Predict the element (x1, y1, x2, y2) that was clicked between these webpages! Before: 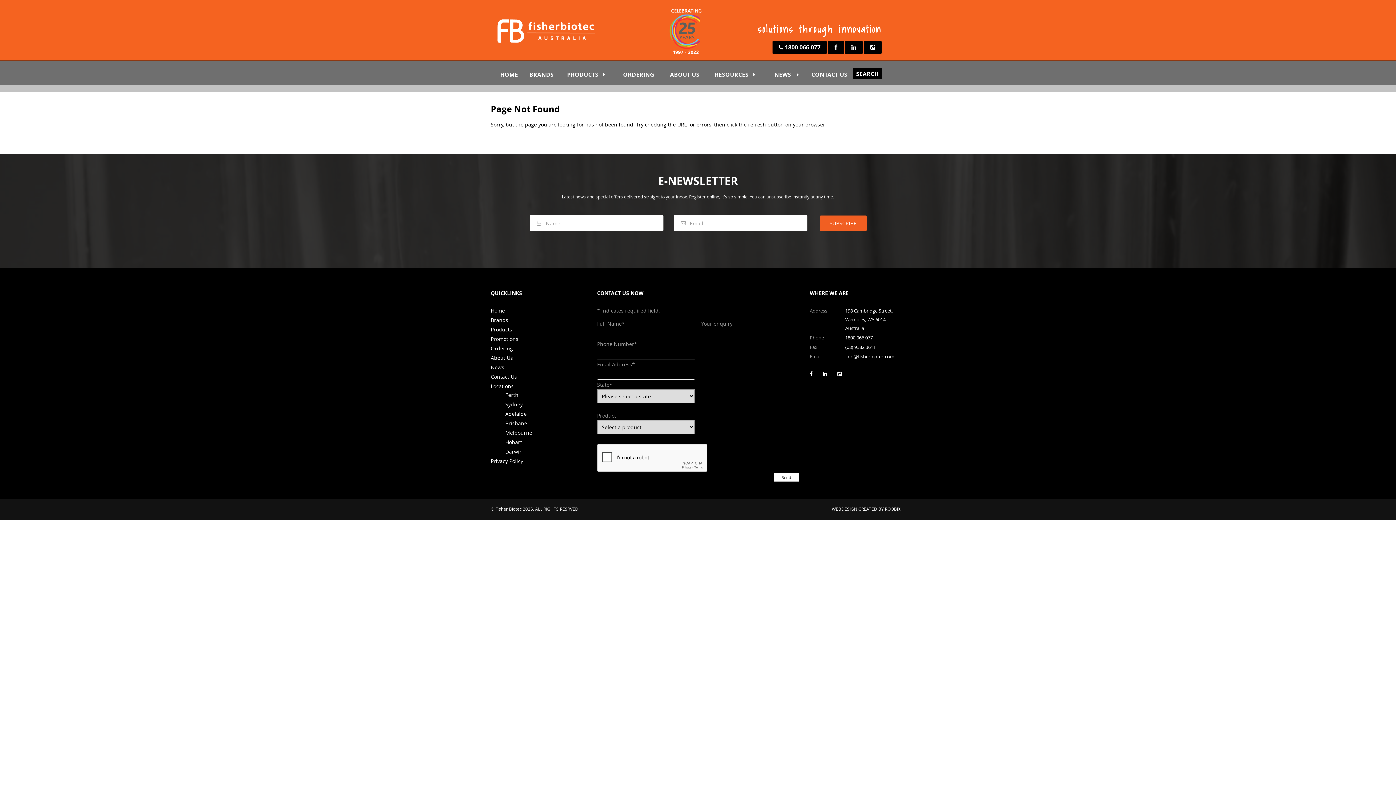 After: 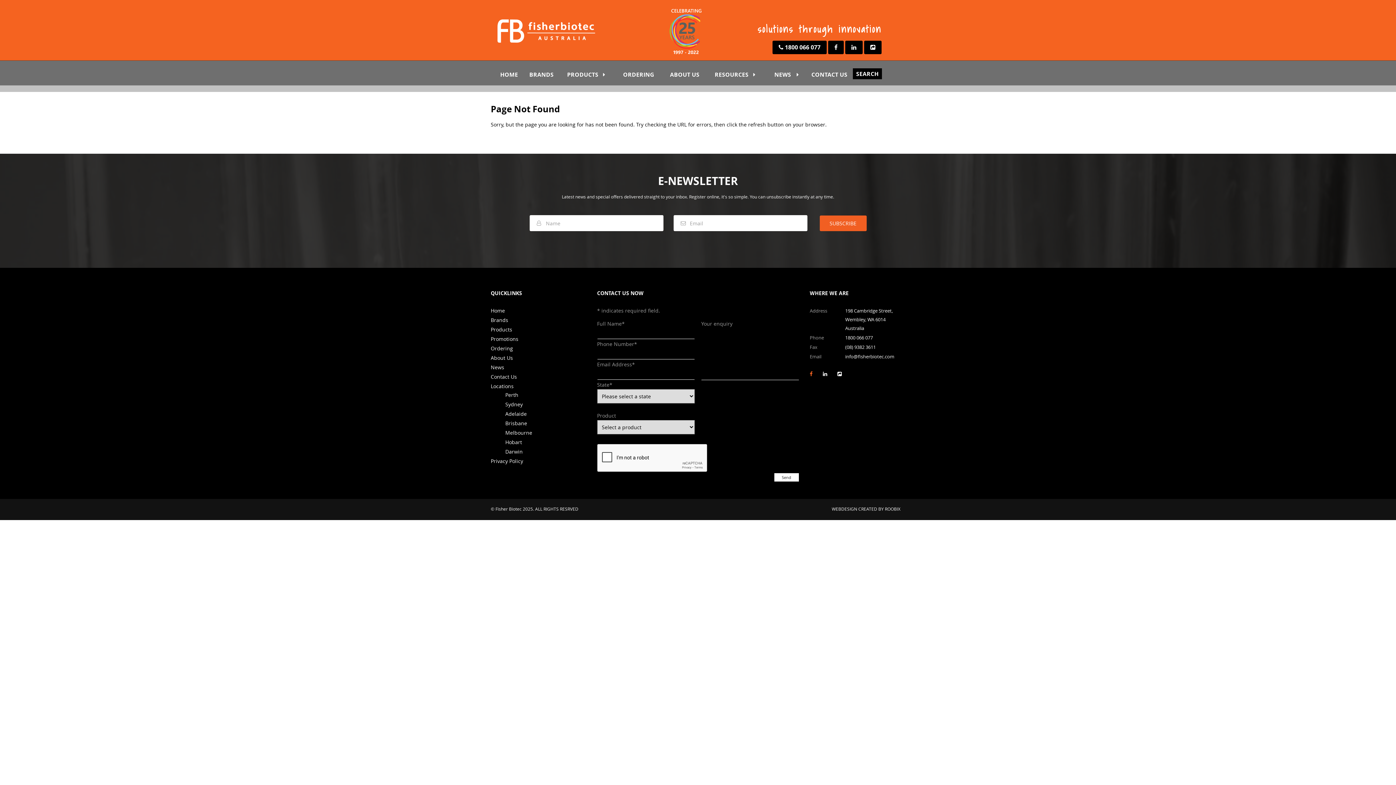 Action: bbox: (810, 369, 817, 378) label: Our Facebook page